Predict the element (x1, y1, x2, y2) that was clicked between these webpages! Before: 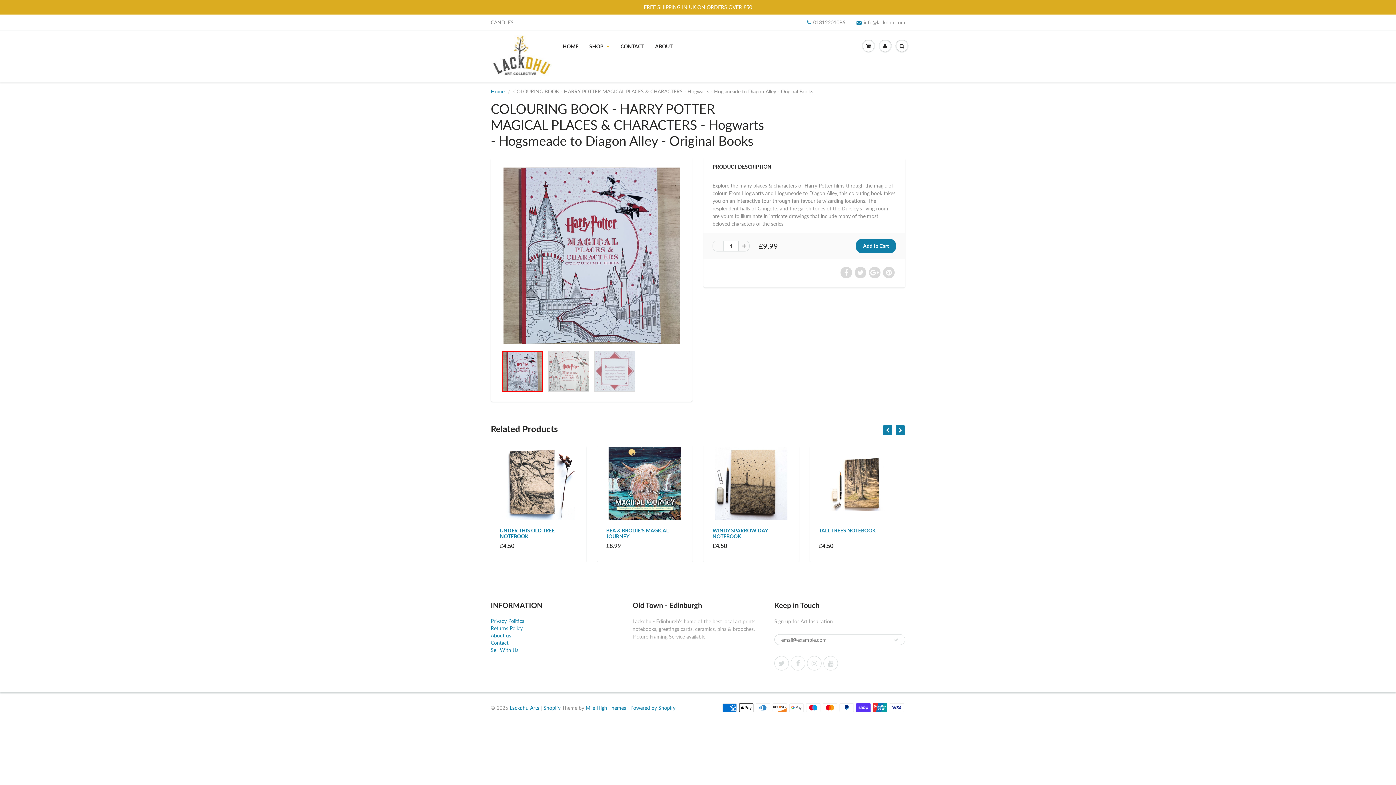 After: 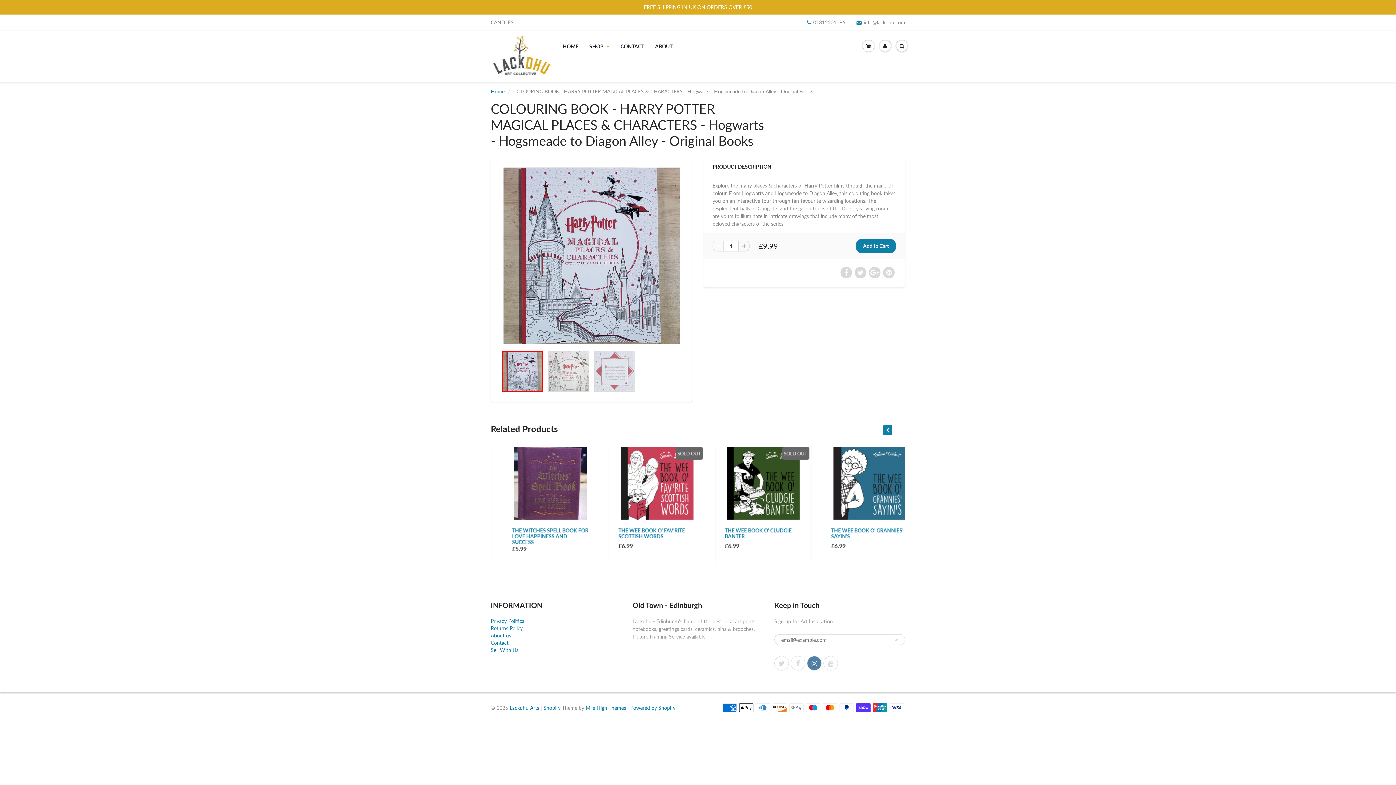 Action: bbox: (807, 656, 821, 671)